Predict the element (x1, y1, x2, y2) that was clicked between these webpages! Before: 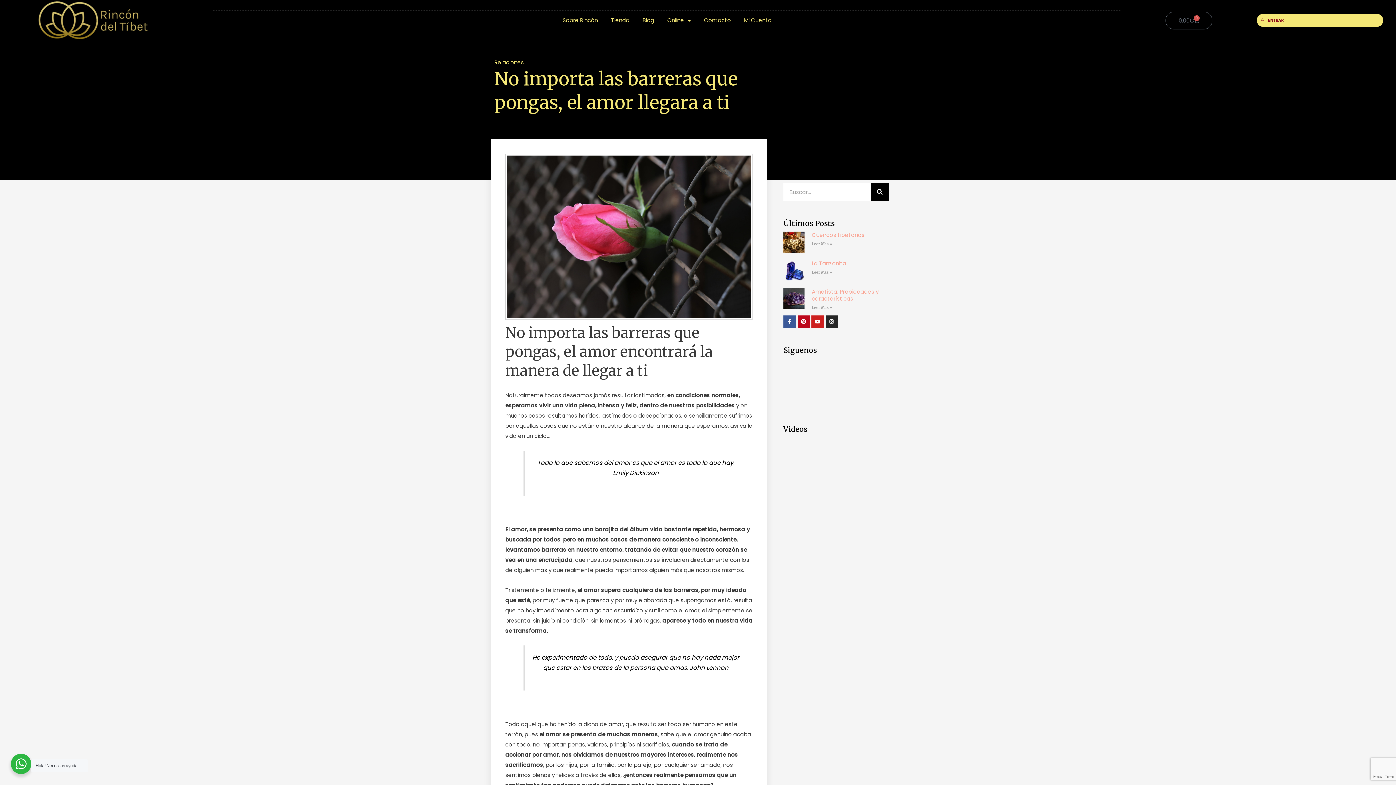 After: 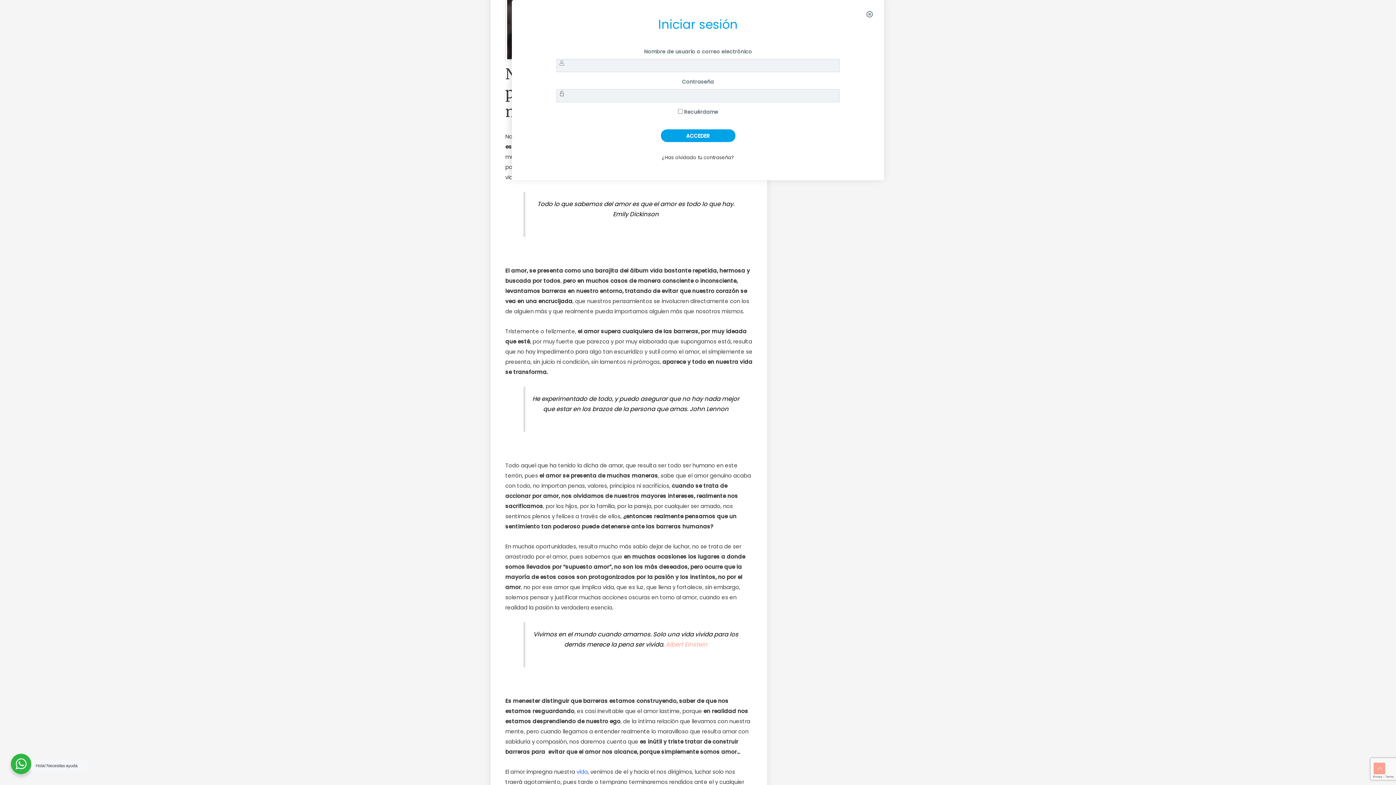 Action: label: ENTRAR bbox: (1256, 13, 1383, 27)